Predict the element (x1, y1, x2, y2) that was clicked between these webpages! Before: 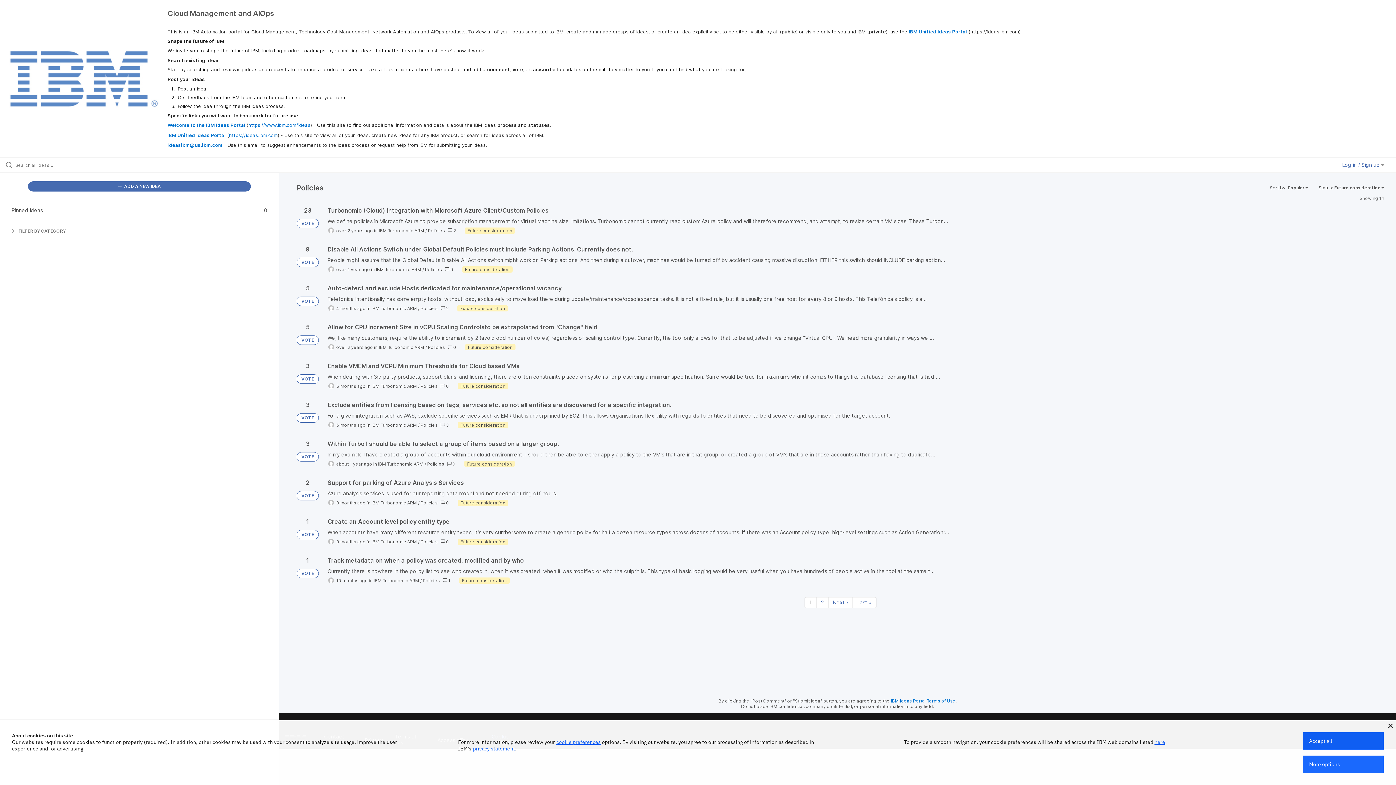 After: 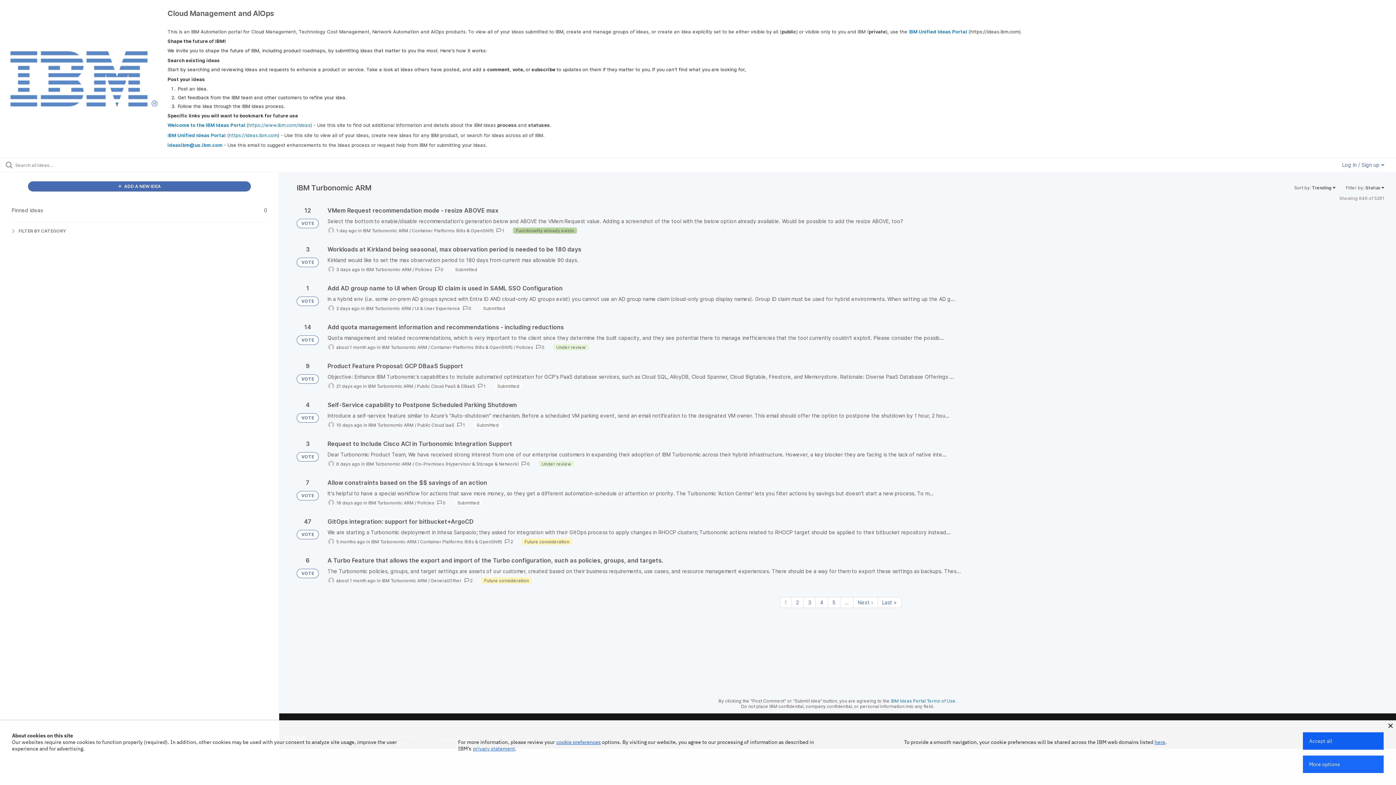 Action: label: IBM Turbonomic ARM bbox: (371, 500, 417, 505)